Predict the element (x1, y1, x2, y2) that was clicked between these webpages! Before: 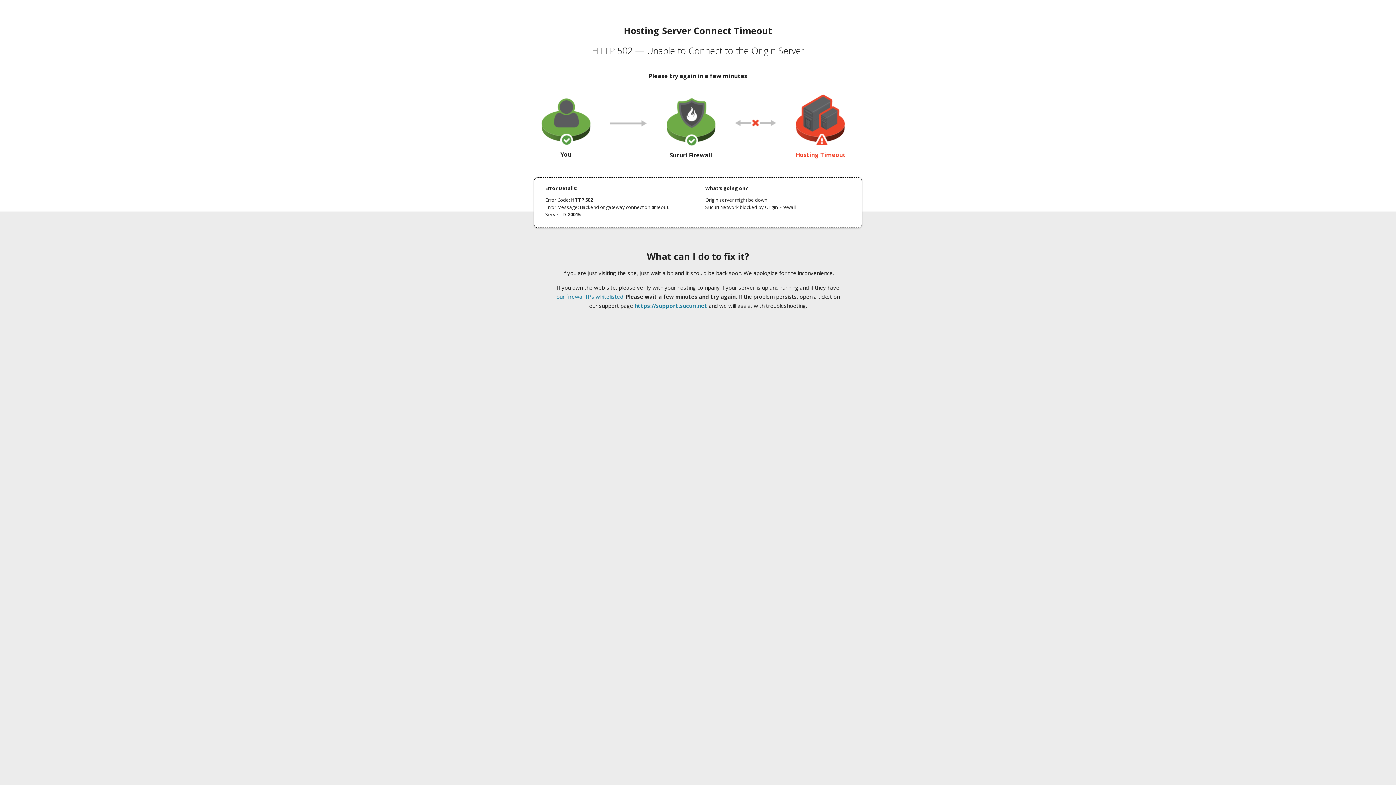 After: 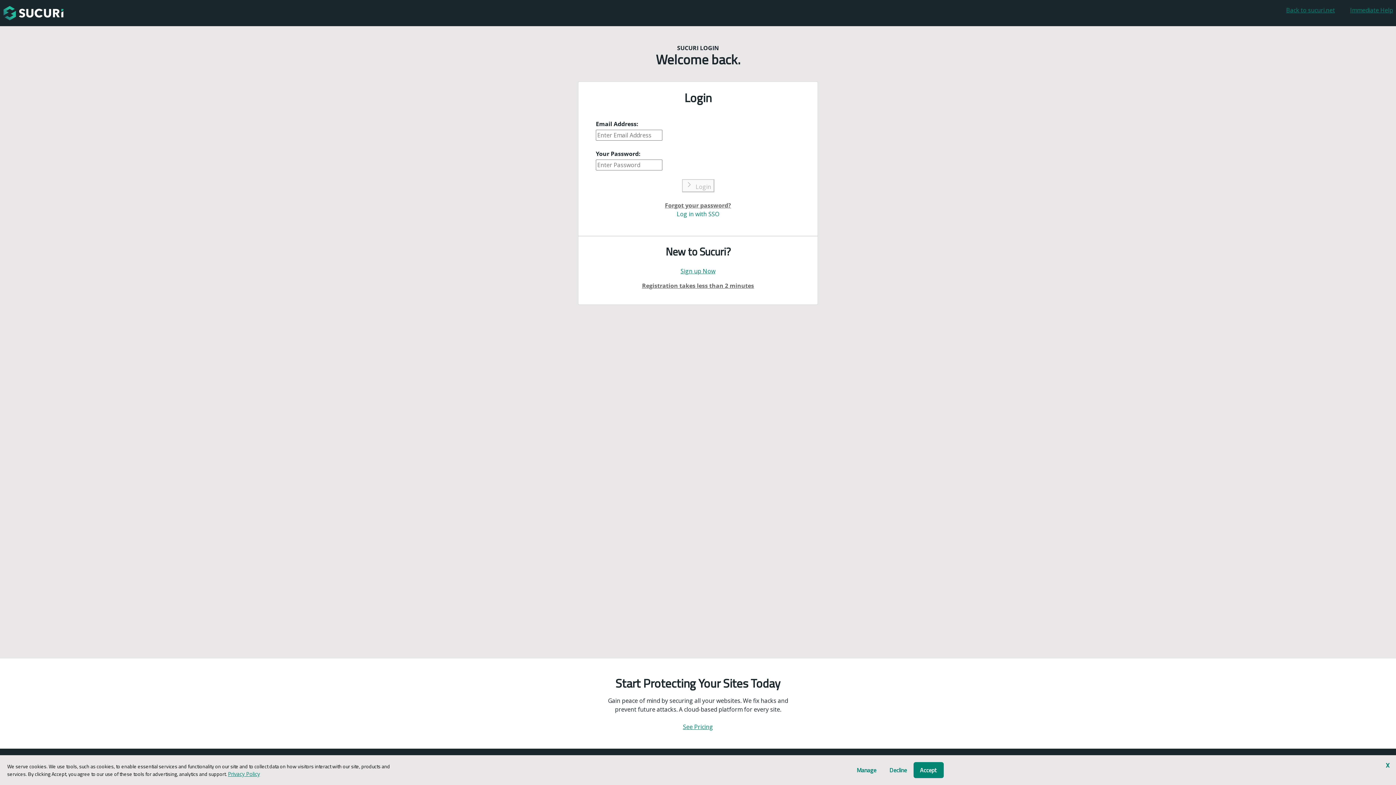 Action: label: https://support.sucuri.net bbox: (634, 302, 707, 309)